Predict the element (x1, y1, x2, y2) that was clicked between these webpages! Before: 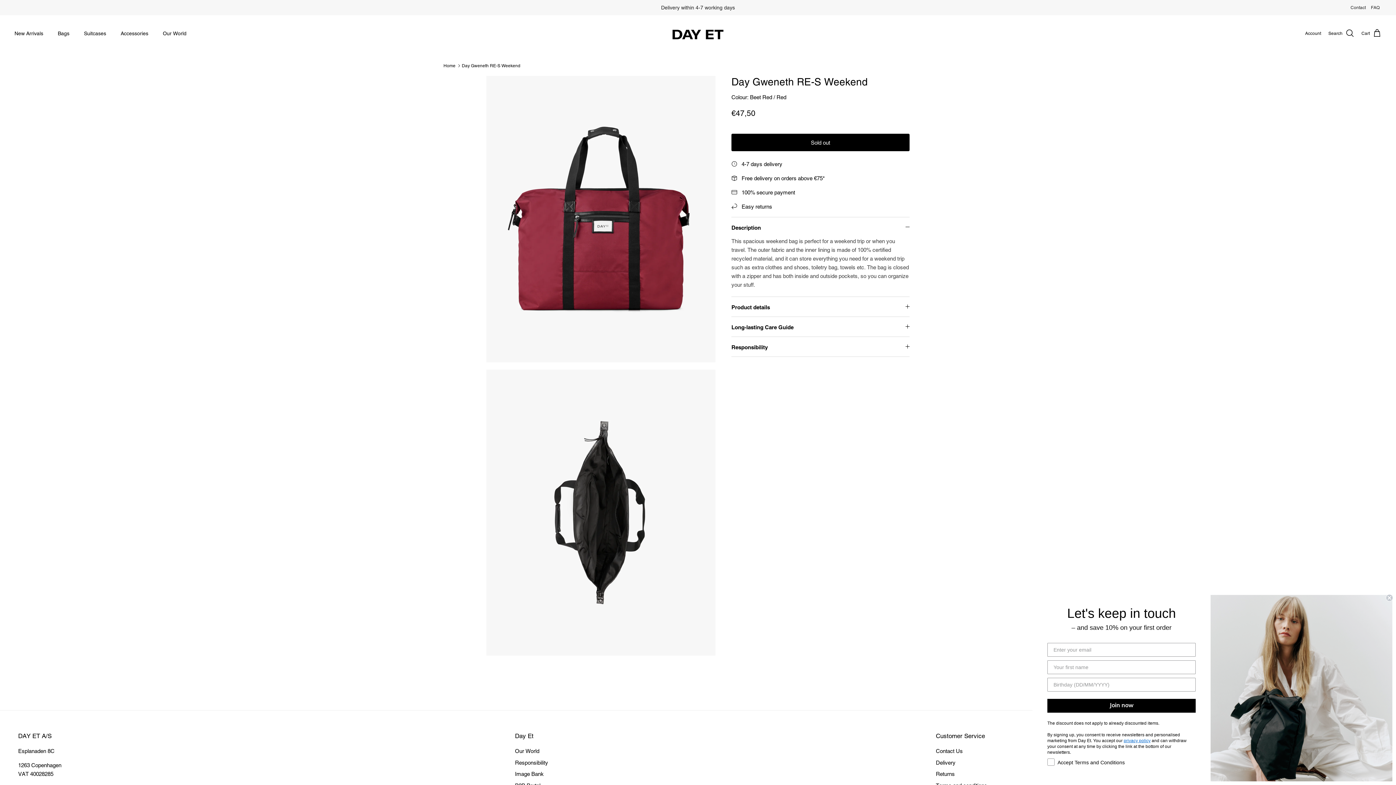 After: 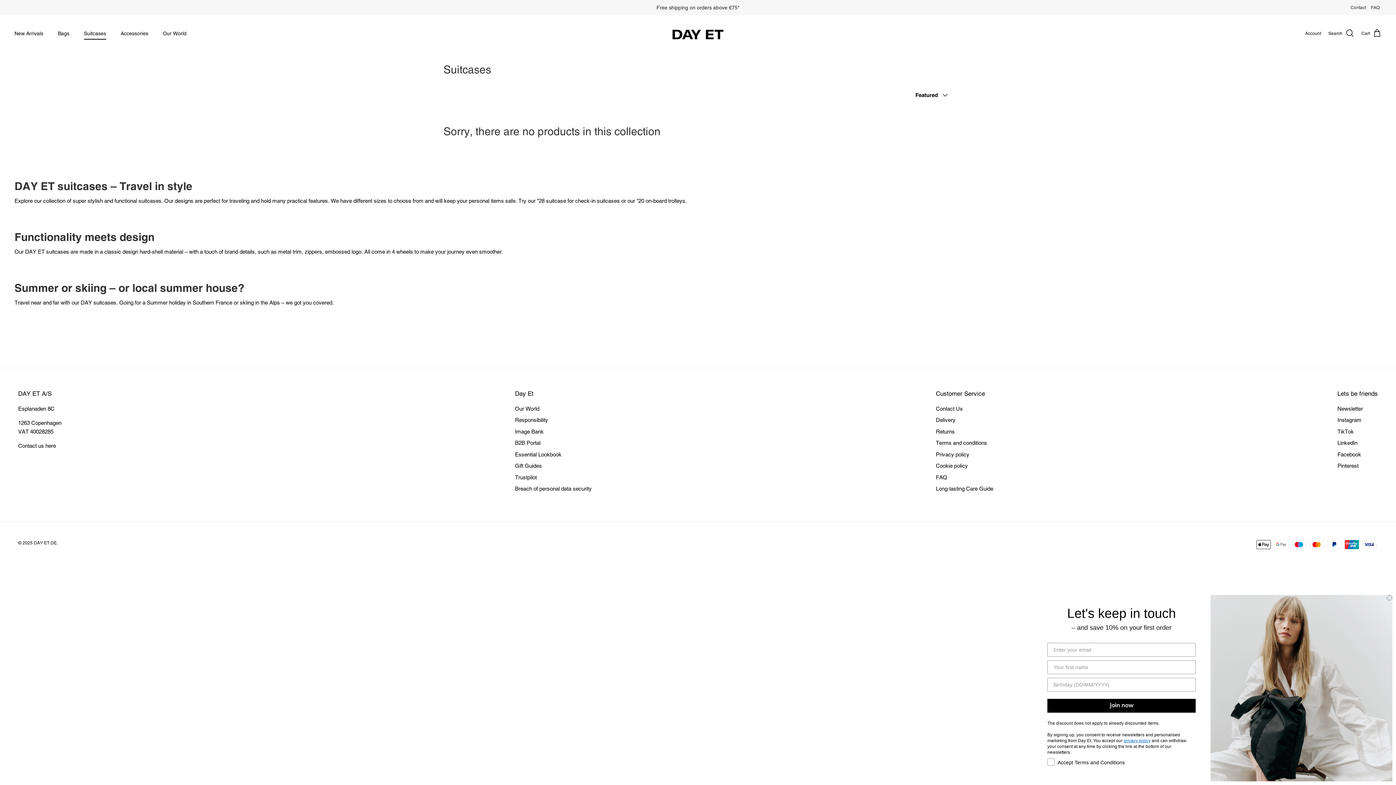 Action: label: Suitcases bbox: (77, 21, 112, 45)